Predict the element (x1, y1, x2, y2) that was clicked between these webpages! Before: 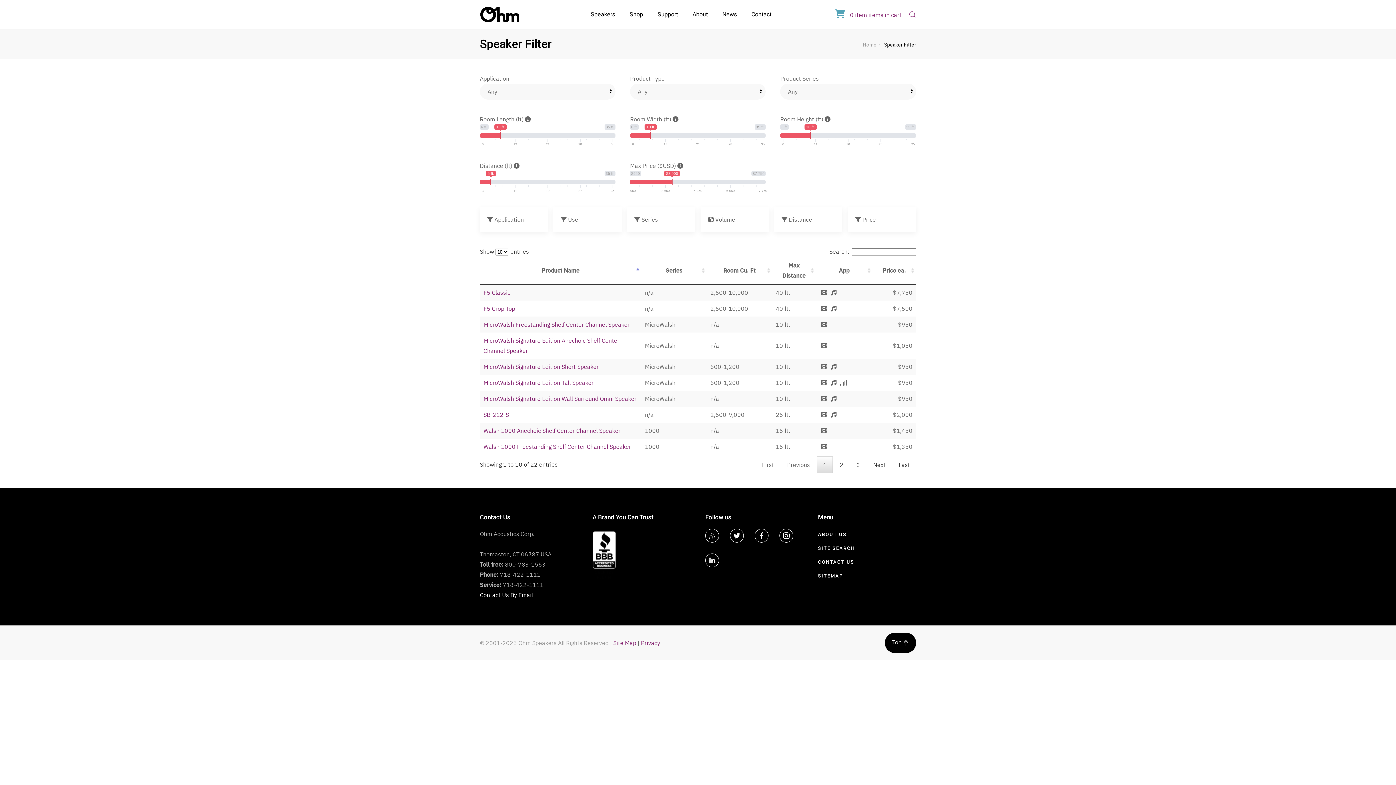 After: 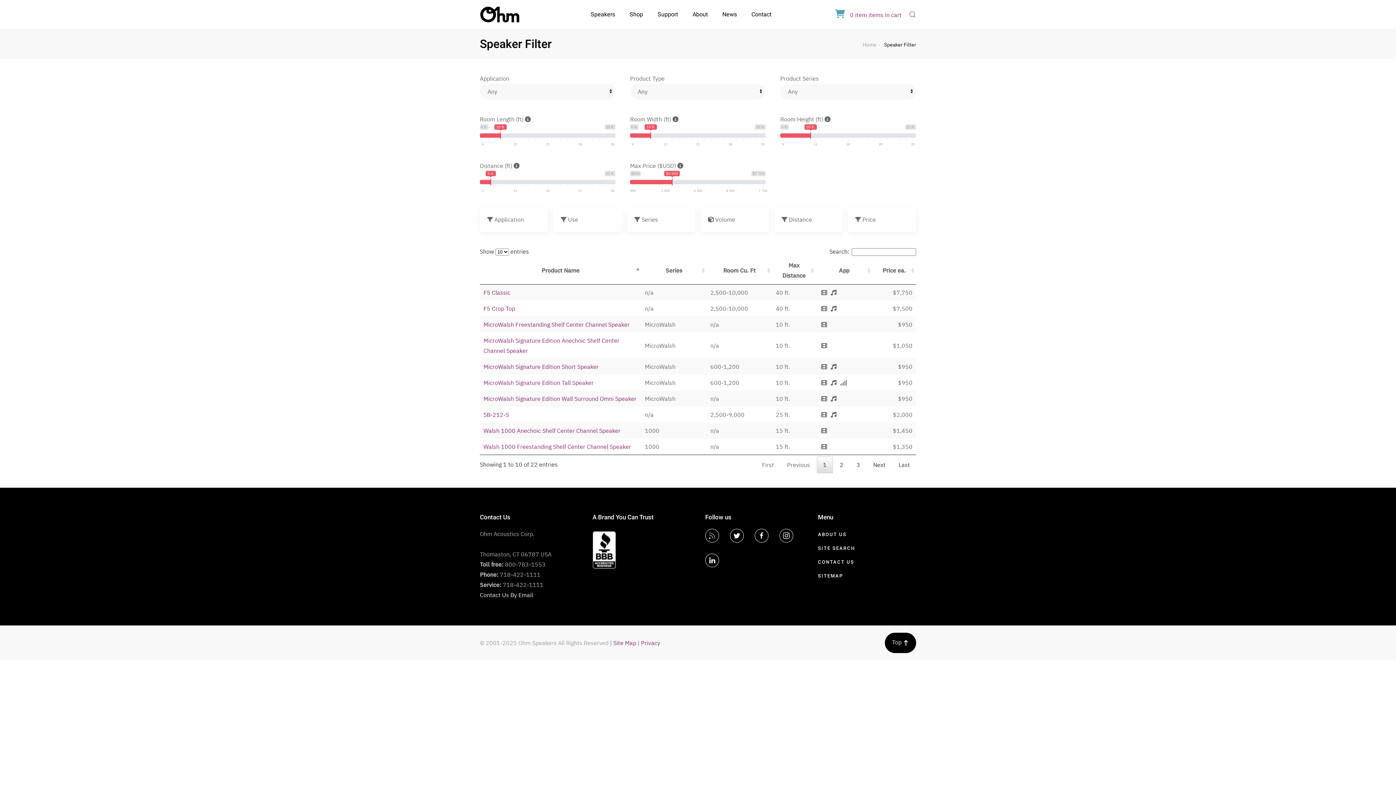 Action: label: Previous bbox: (781, 456, 816, 473)